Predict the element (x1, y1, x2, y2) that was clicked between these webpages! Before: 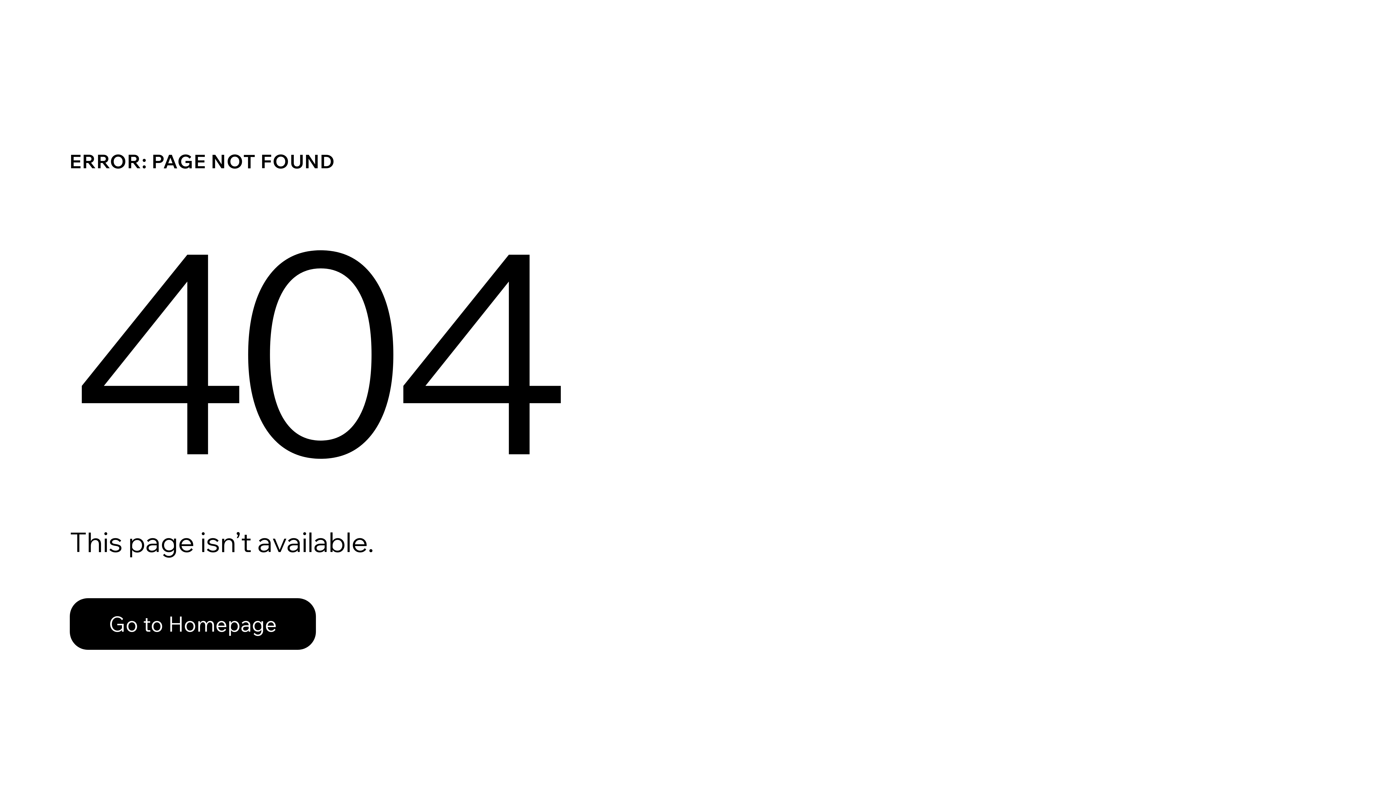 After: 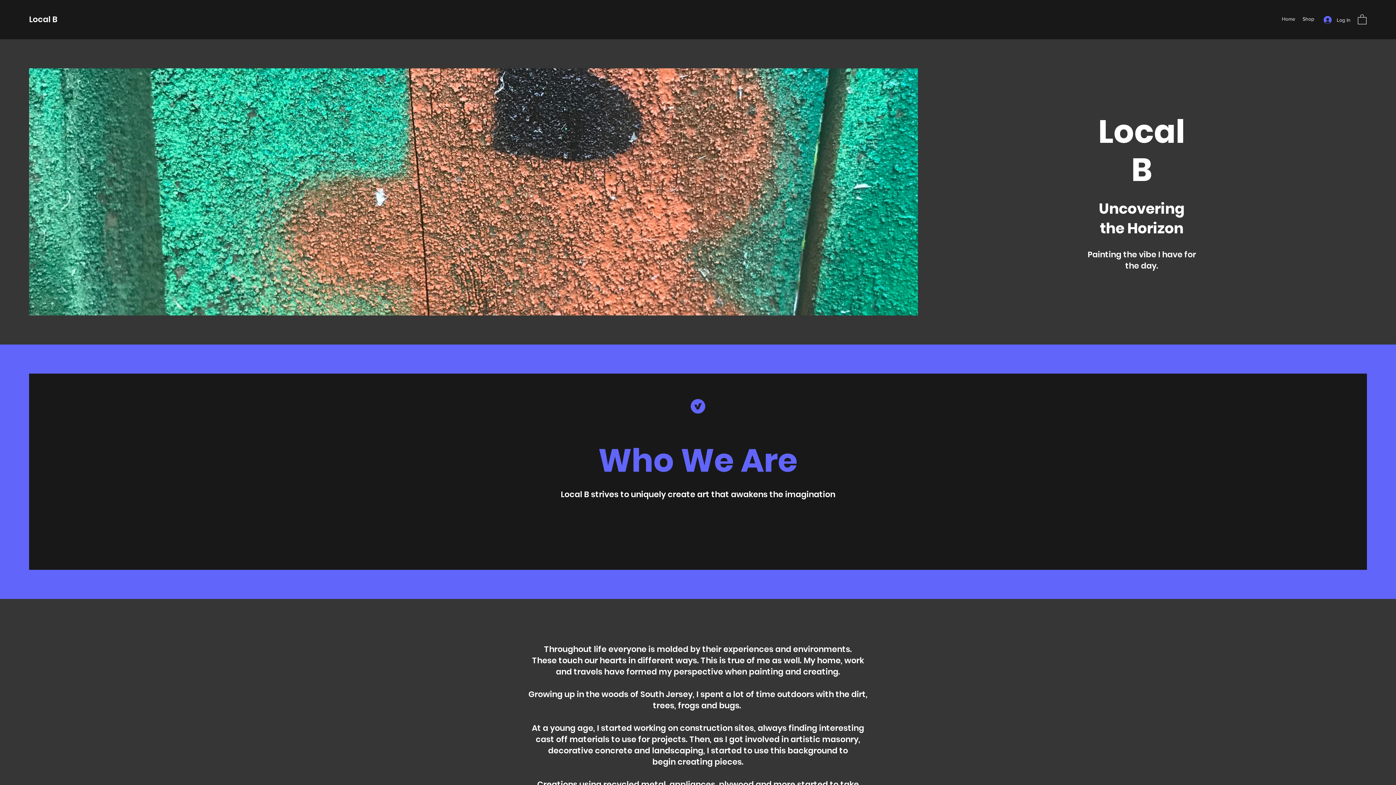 Action: label: Go to Homepage bbox: (69, 598, 316, 650)